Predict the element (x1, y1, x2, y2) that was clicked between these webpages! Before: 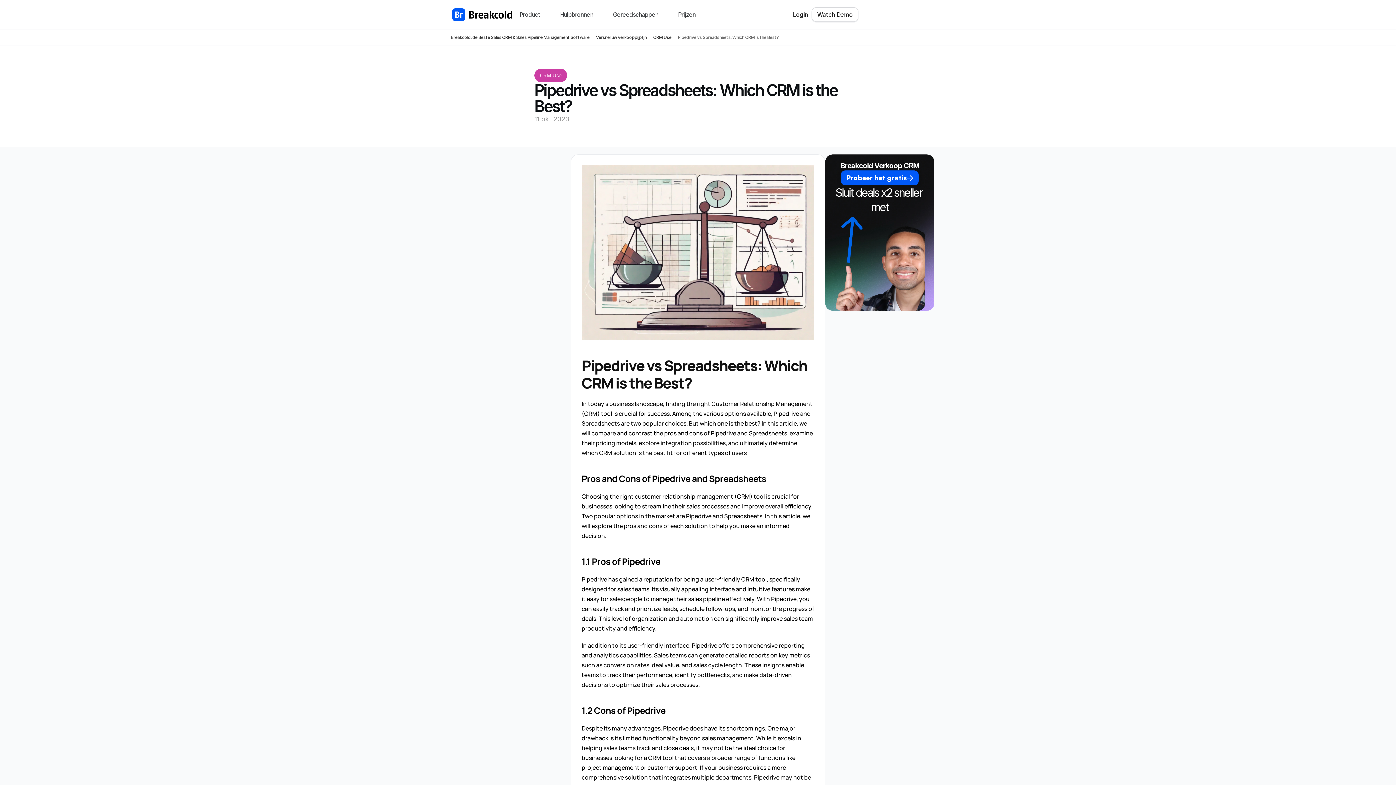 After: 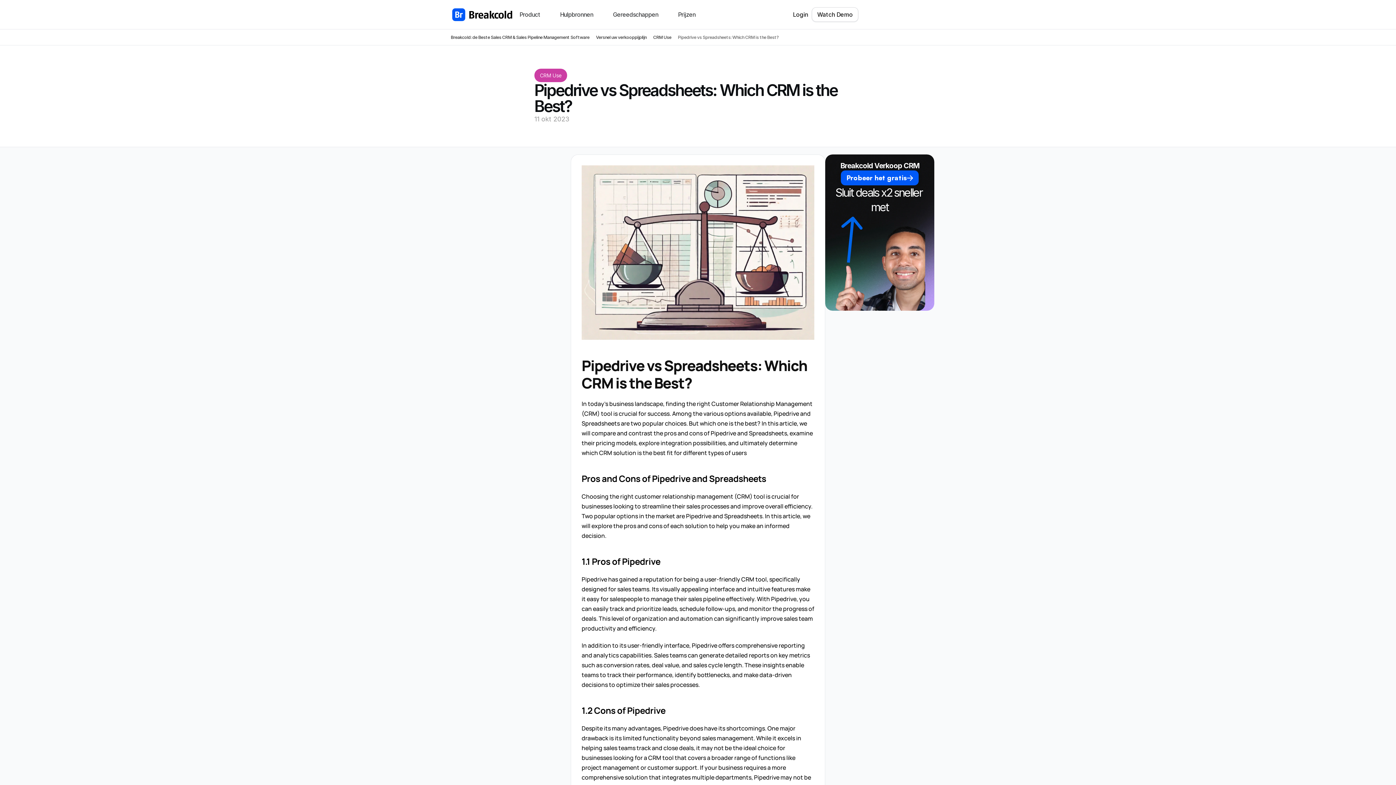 Action: bbox: (841, 170, 918, 185) label: Probeer het gratis